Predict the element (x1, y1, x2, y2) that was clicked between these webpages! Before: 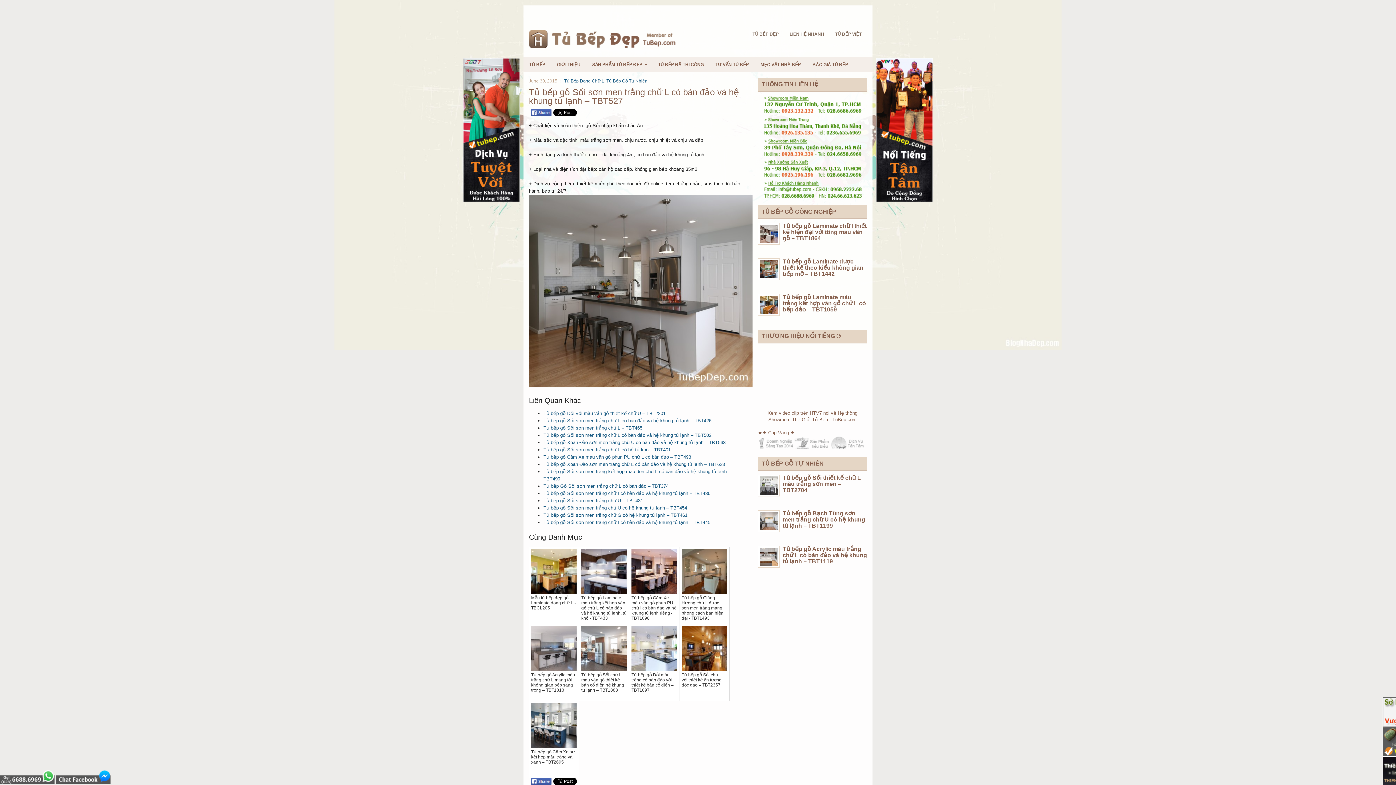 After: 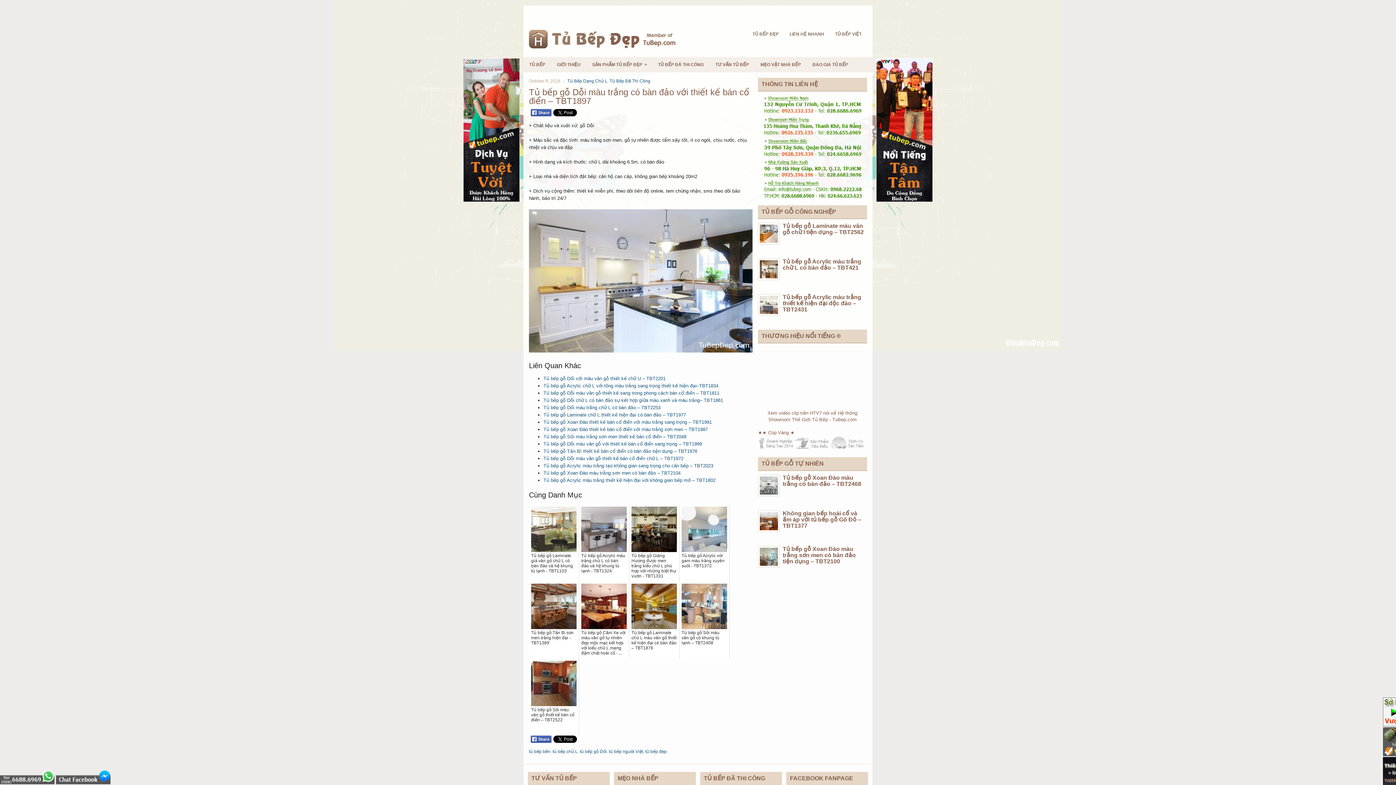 Action: label: Tủ bếp gỗ Dỗi màu trắng có bàn đảo với thiết kế bán cổ điển – TBT1897 bbox: (629, 623, 679, 701)